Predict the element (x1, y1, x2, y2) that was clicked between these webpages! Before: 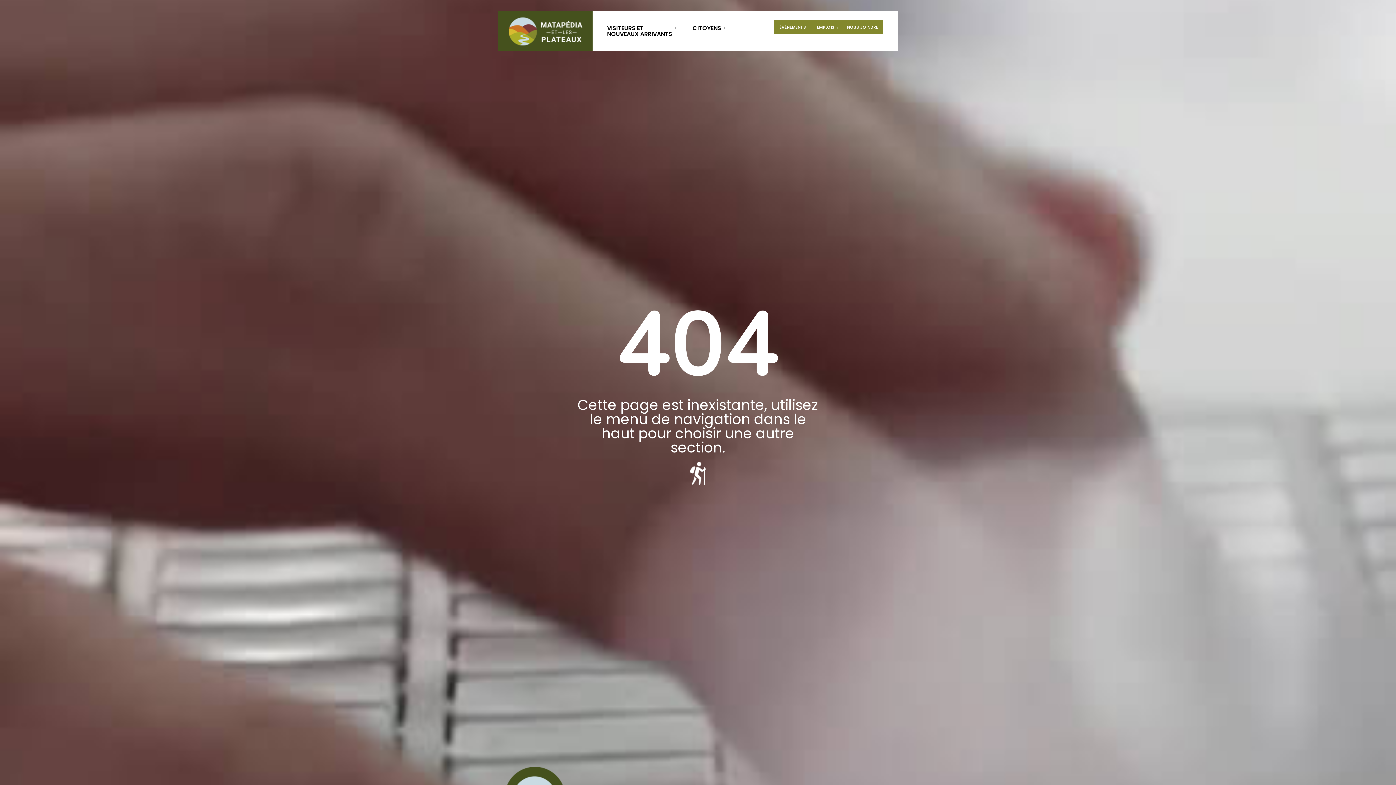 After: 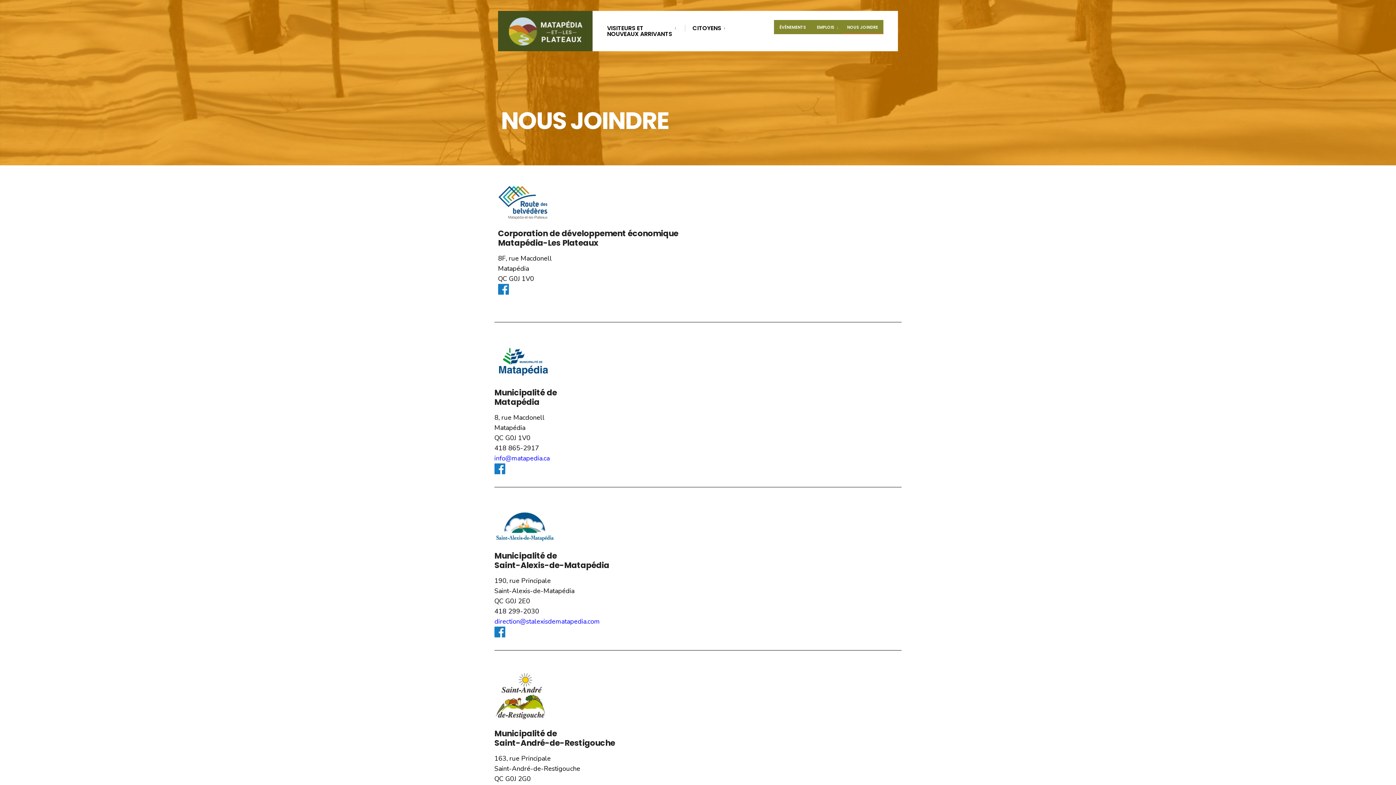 Action: label: NOUS JOINDRE bbox: (841, 20, 883, 34)